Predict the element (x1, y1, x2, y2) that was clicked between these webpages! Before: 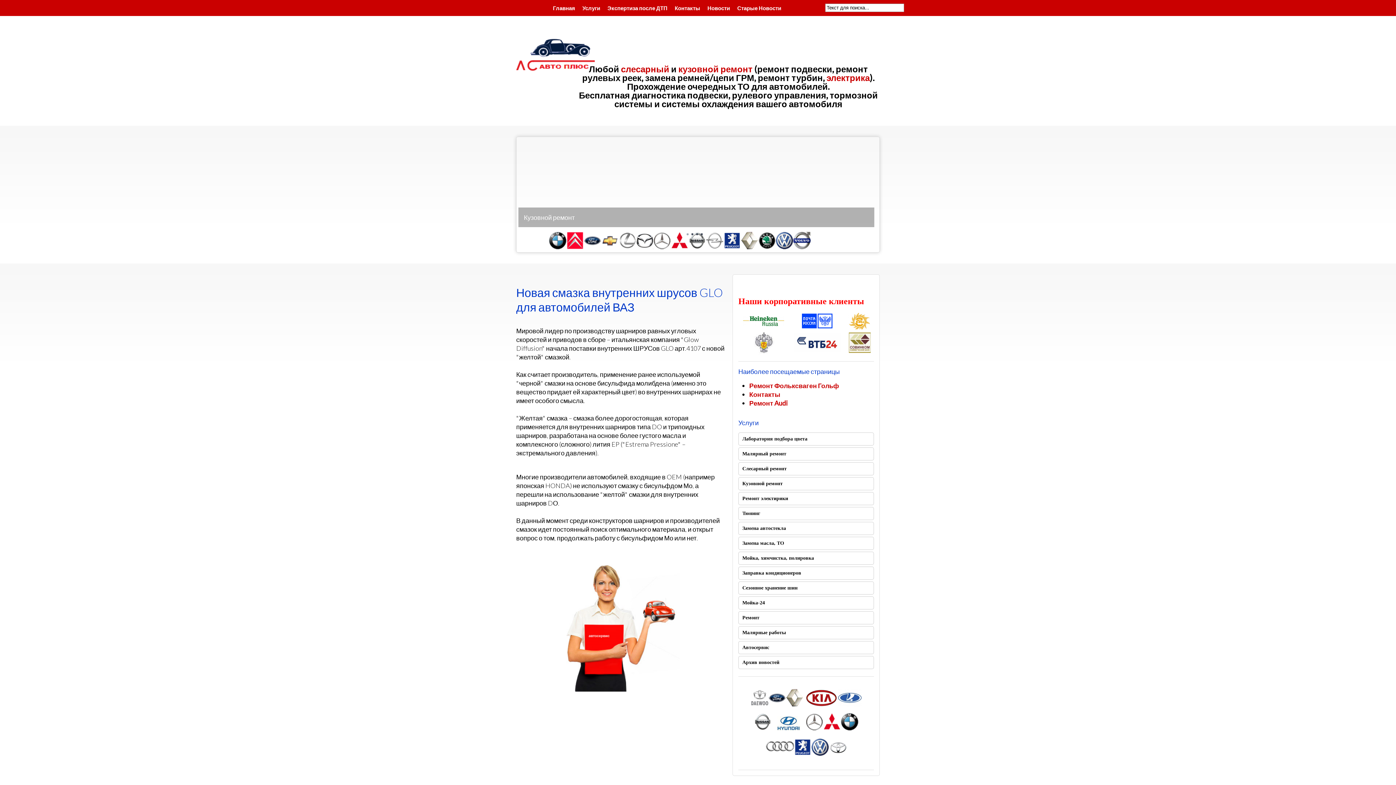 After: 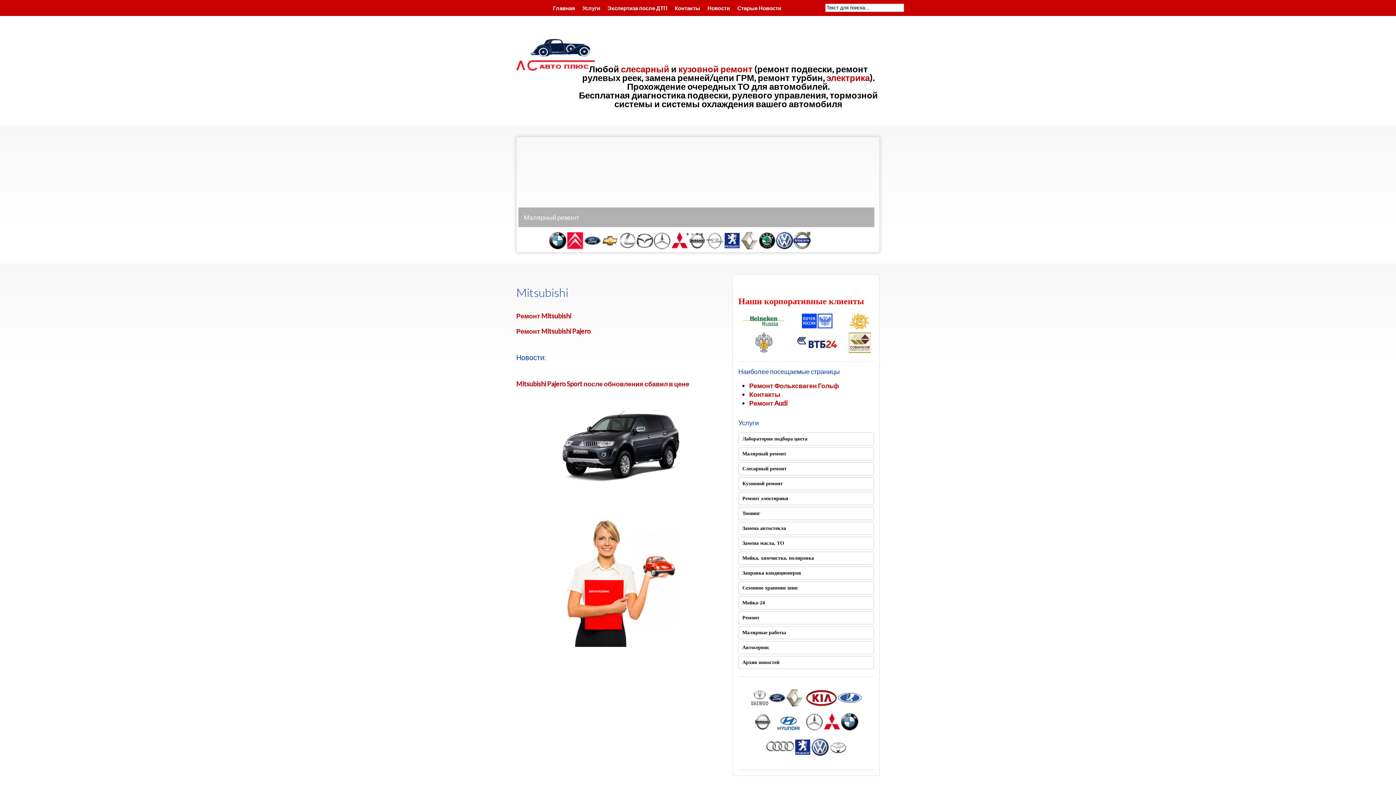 Action: bbox: (671, 234, 688, 242)